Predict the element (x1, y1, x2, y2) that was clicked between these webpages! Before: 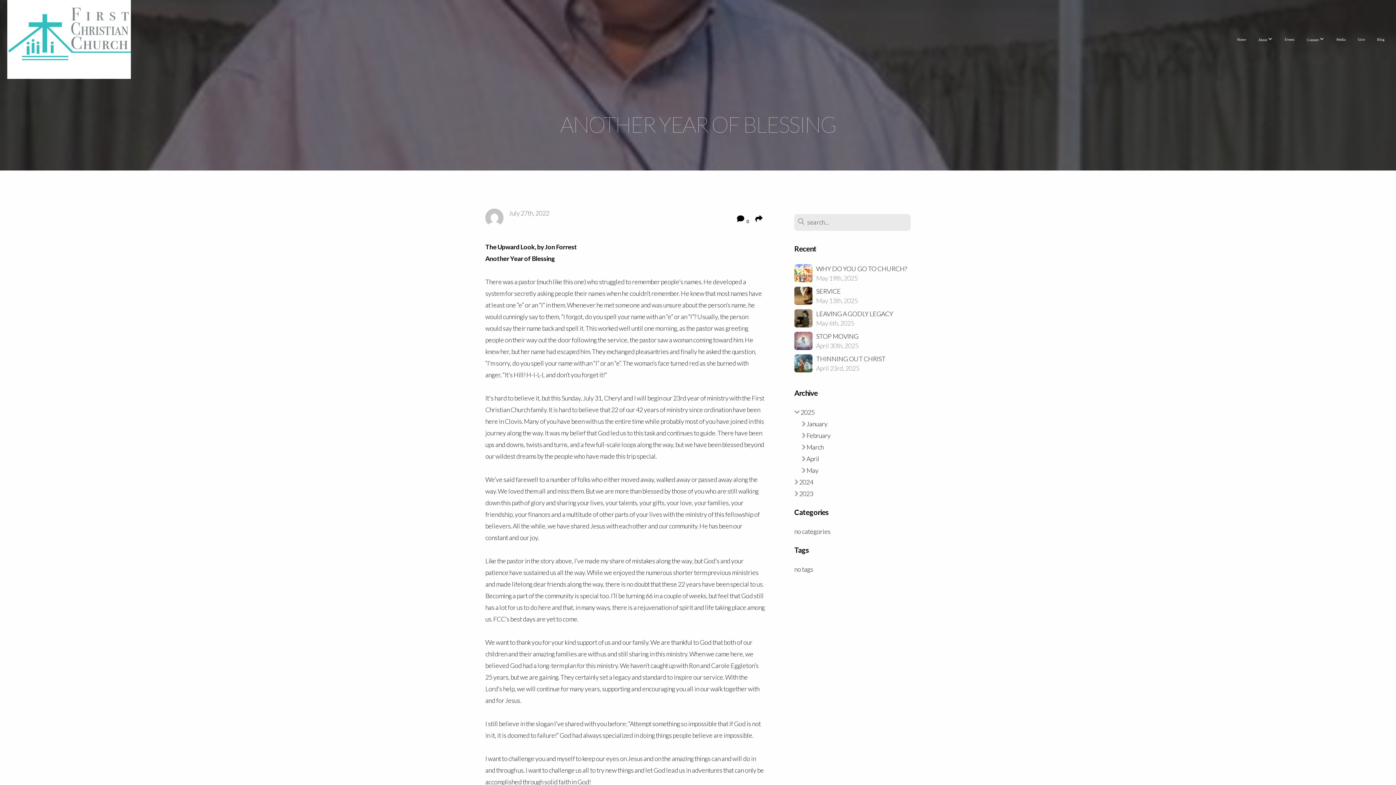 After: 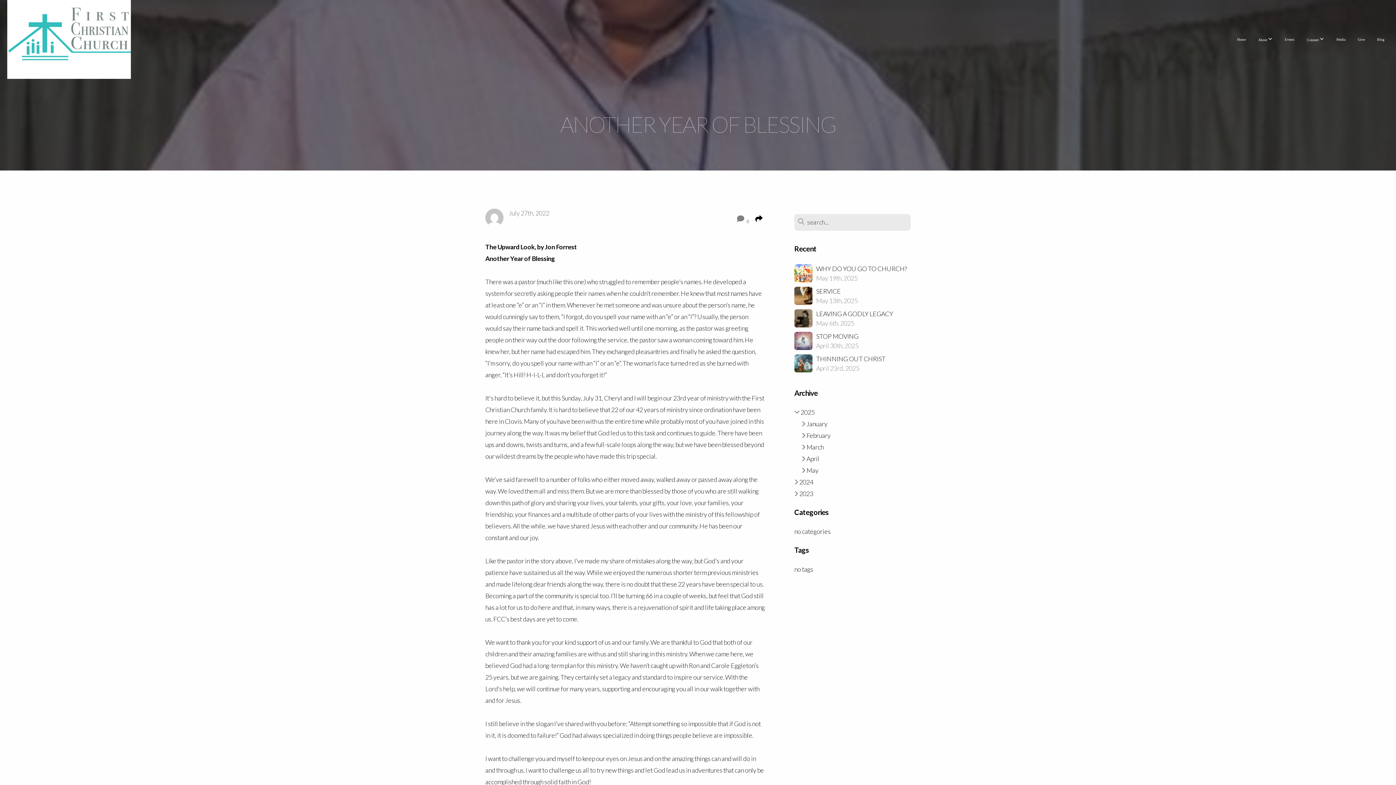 Action: bbox: (734, 212, 752, 225) label:  0